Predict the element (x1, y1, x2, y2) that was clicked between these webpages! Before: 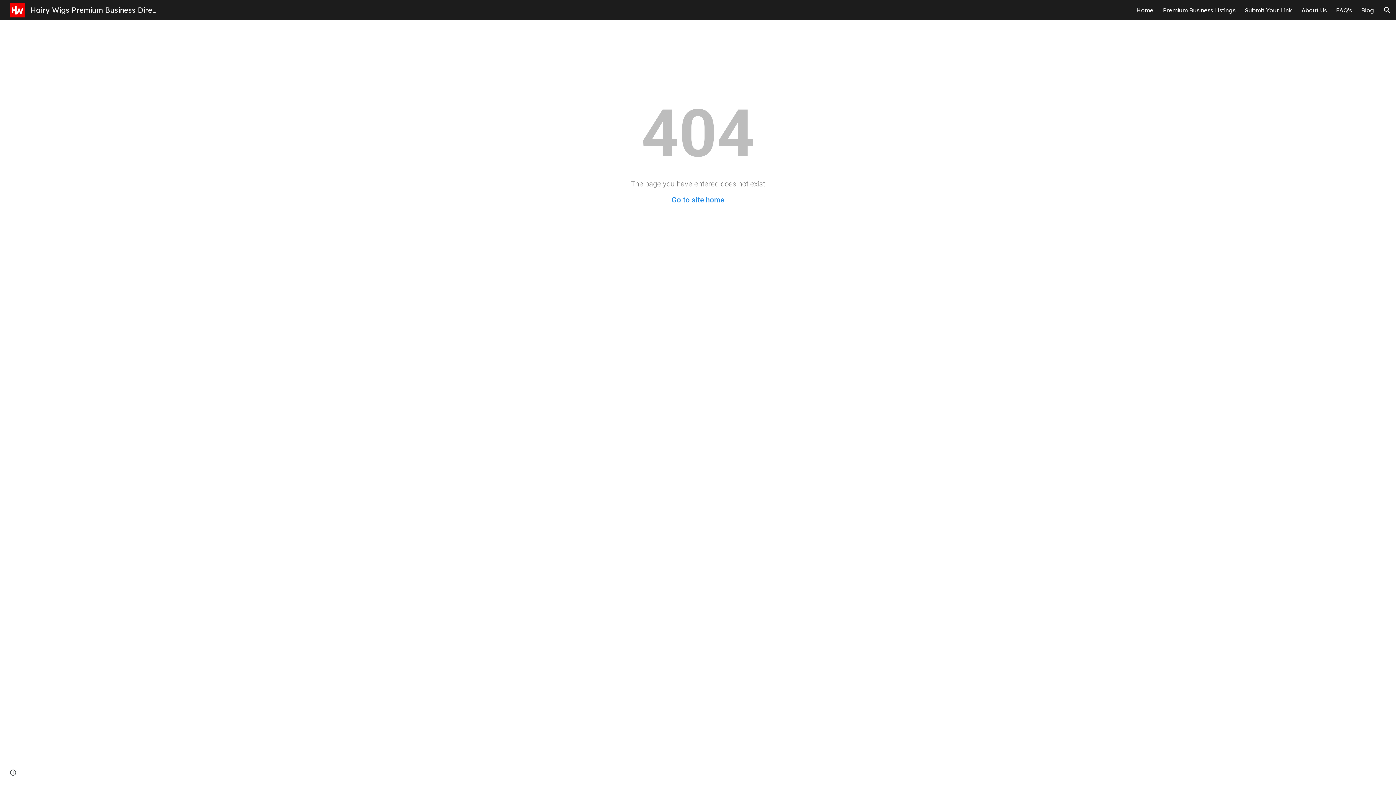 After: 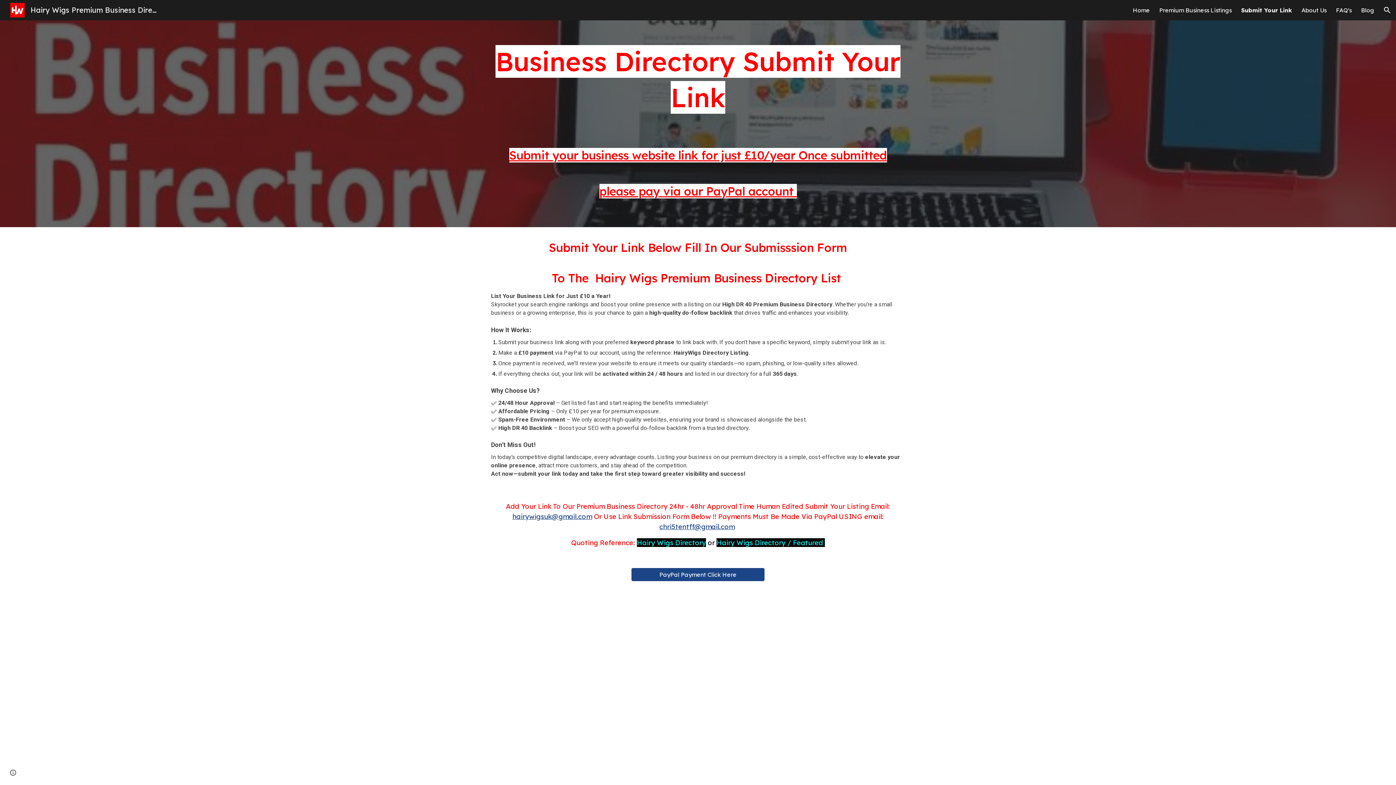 Action: bbox: (1245, 6, 1292, 13) label: Submit Your Link